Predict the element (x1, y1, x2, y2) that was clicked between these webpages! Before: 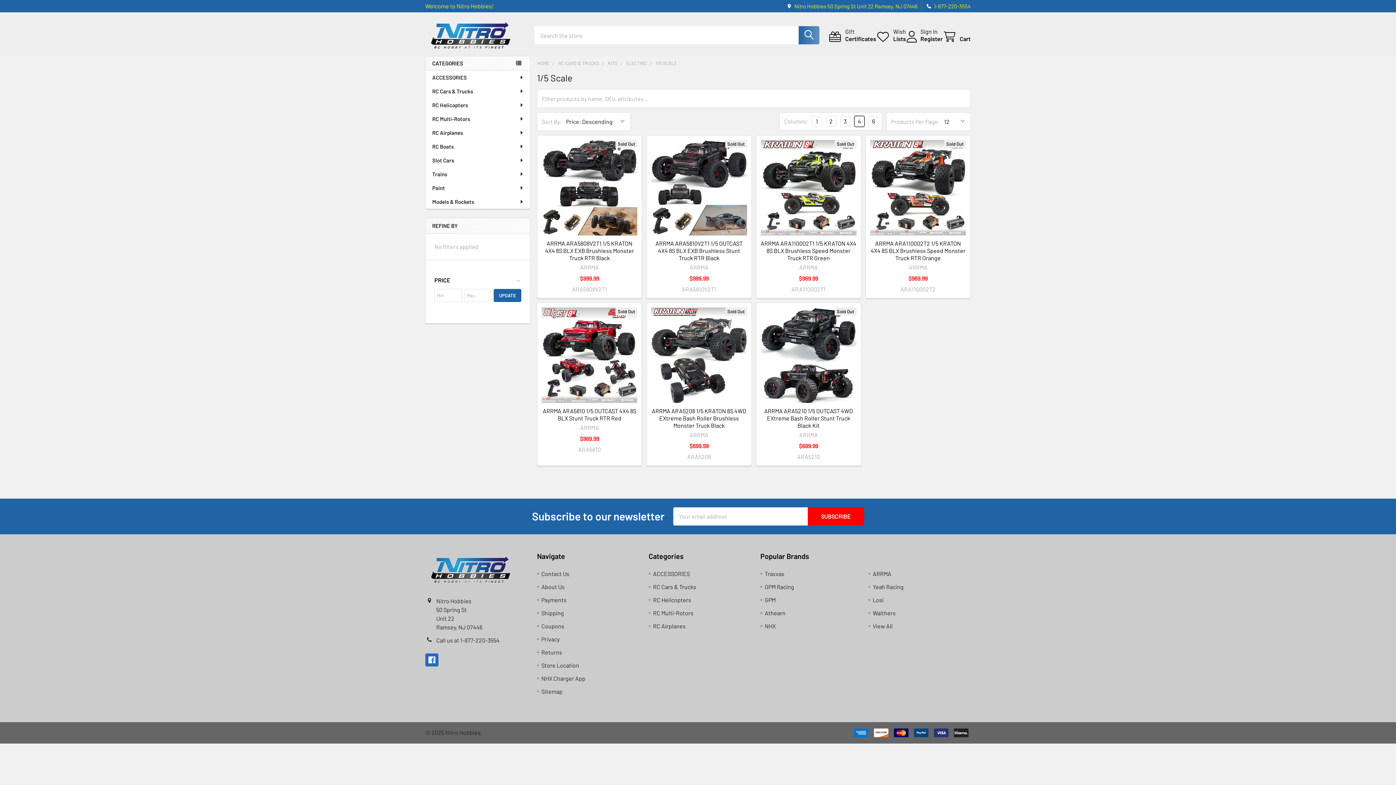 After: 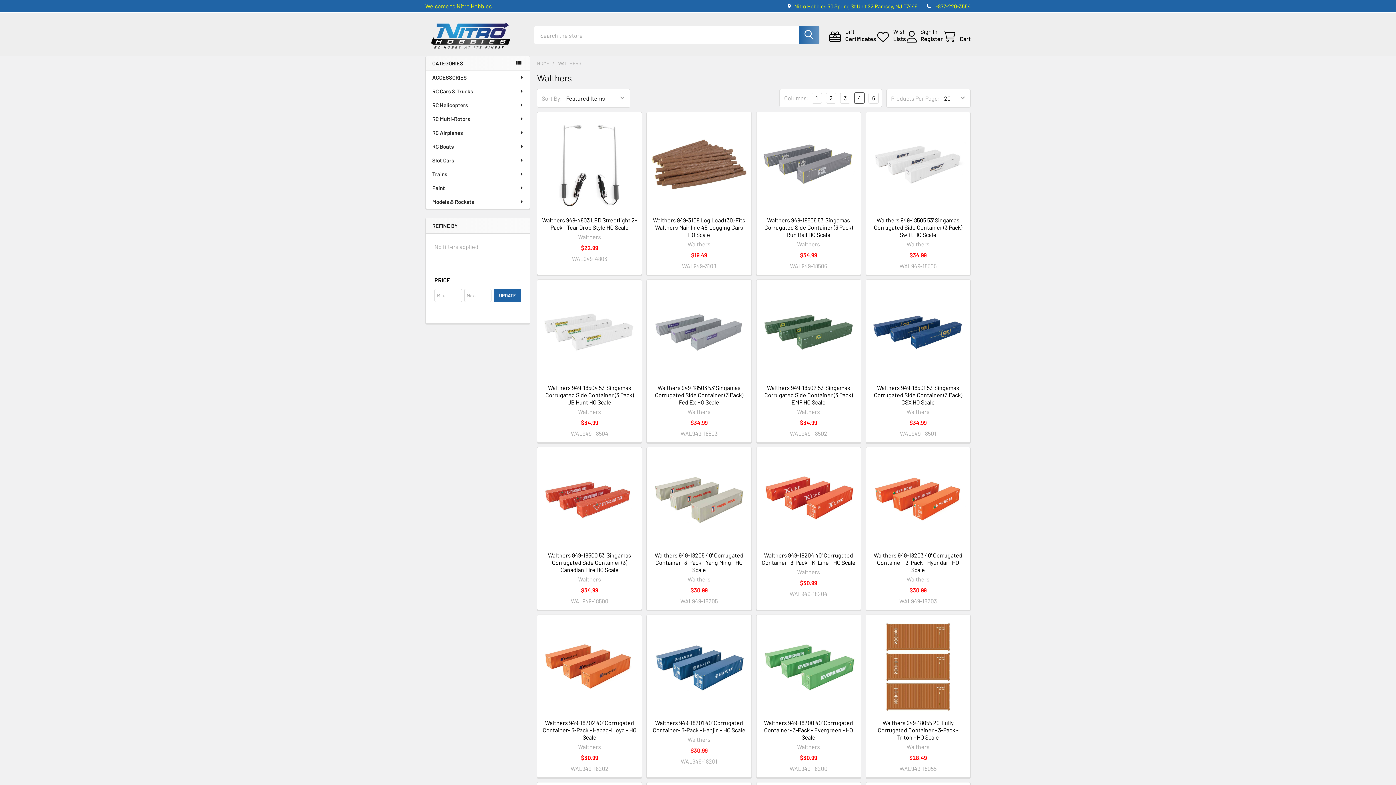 Action: label: Walthers bbox: (873, 609, 895, 616)